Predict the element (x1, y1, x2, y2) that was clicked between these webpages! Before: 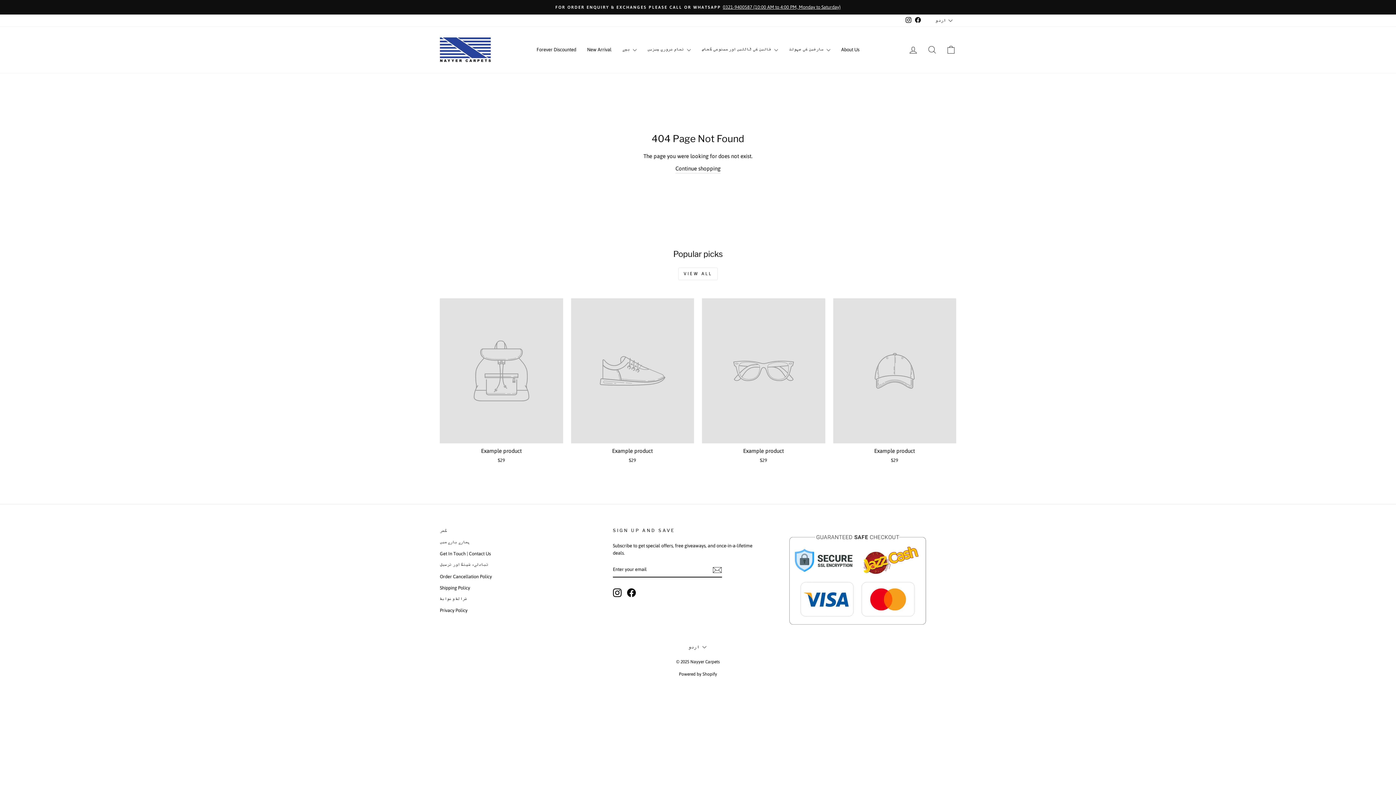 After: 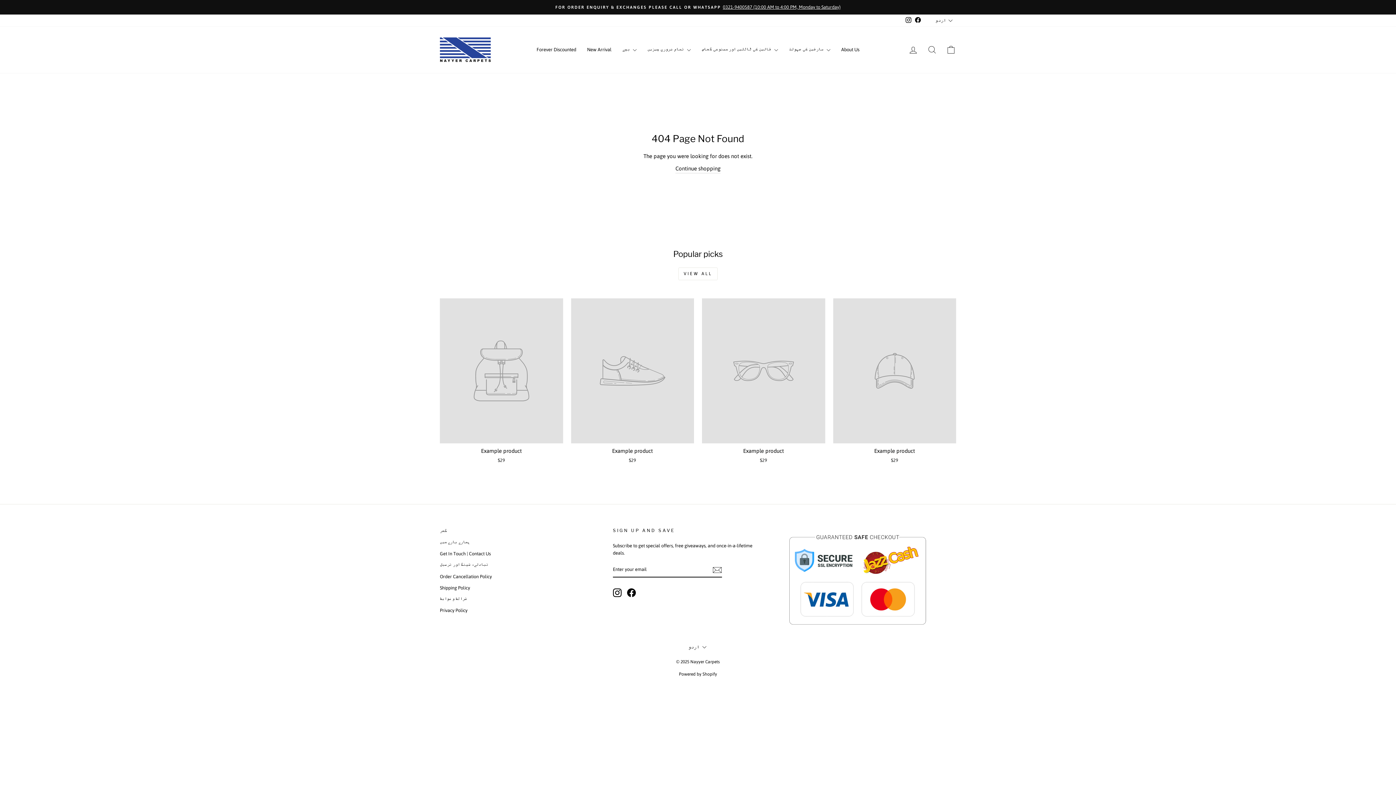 Action: label: VIEW ALL bbox: (678, 267, 717, 280)